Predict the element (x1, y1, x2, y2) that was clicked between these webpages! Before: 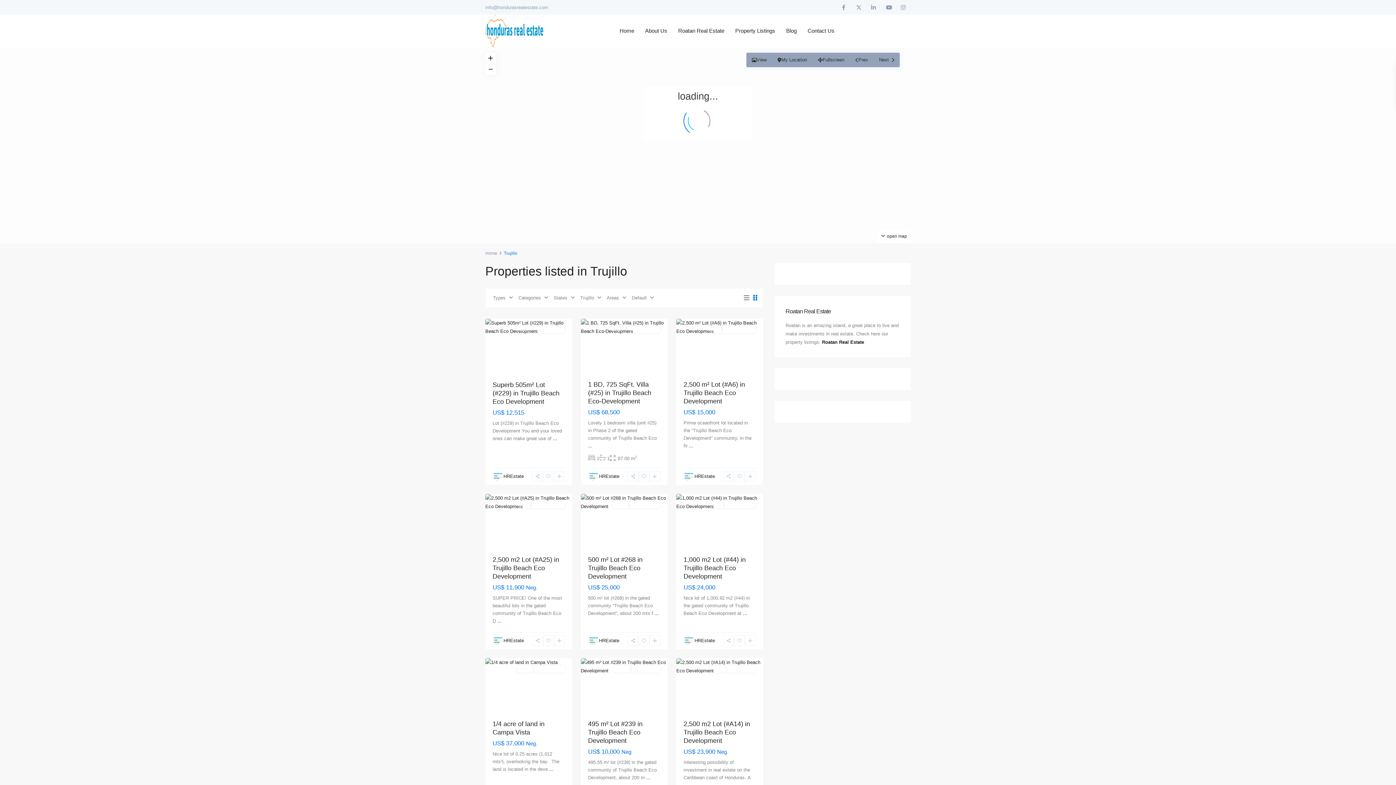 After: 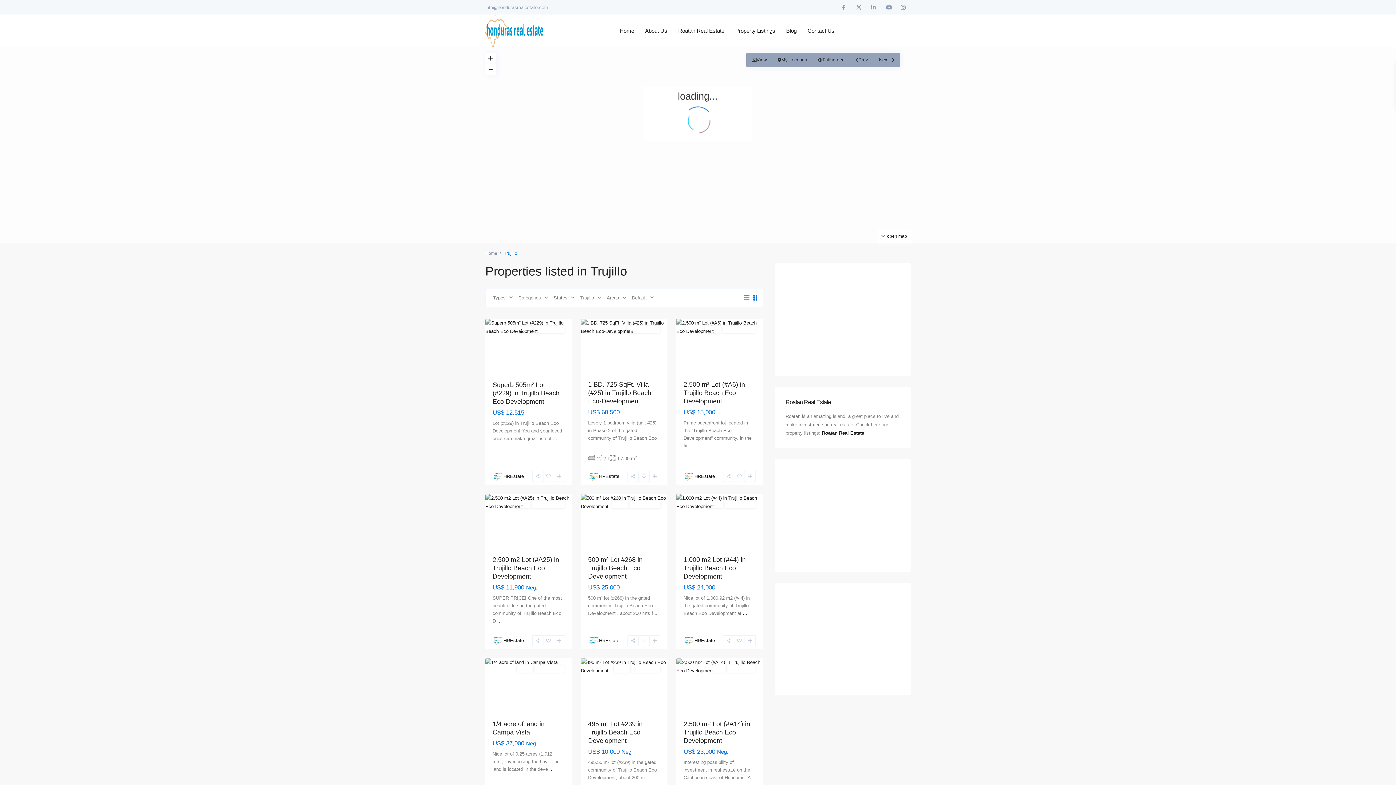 Action: bbox: (605, 291, 630, 305) label: Areas